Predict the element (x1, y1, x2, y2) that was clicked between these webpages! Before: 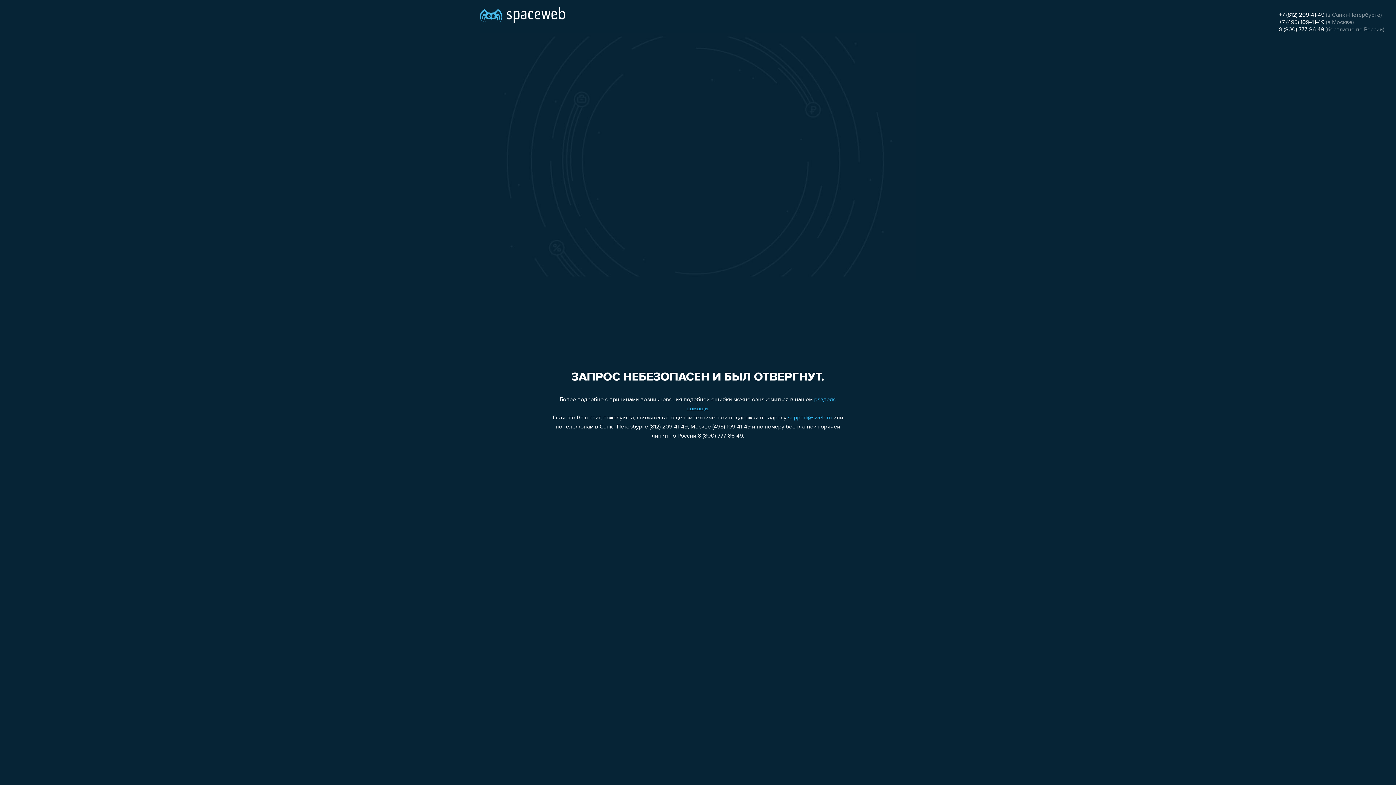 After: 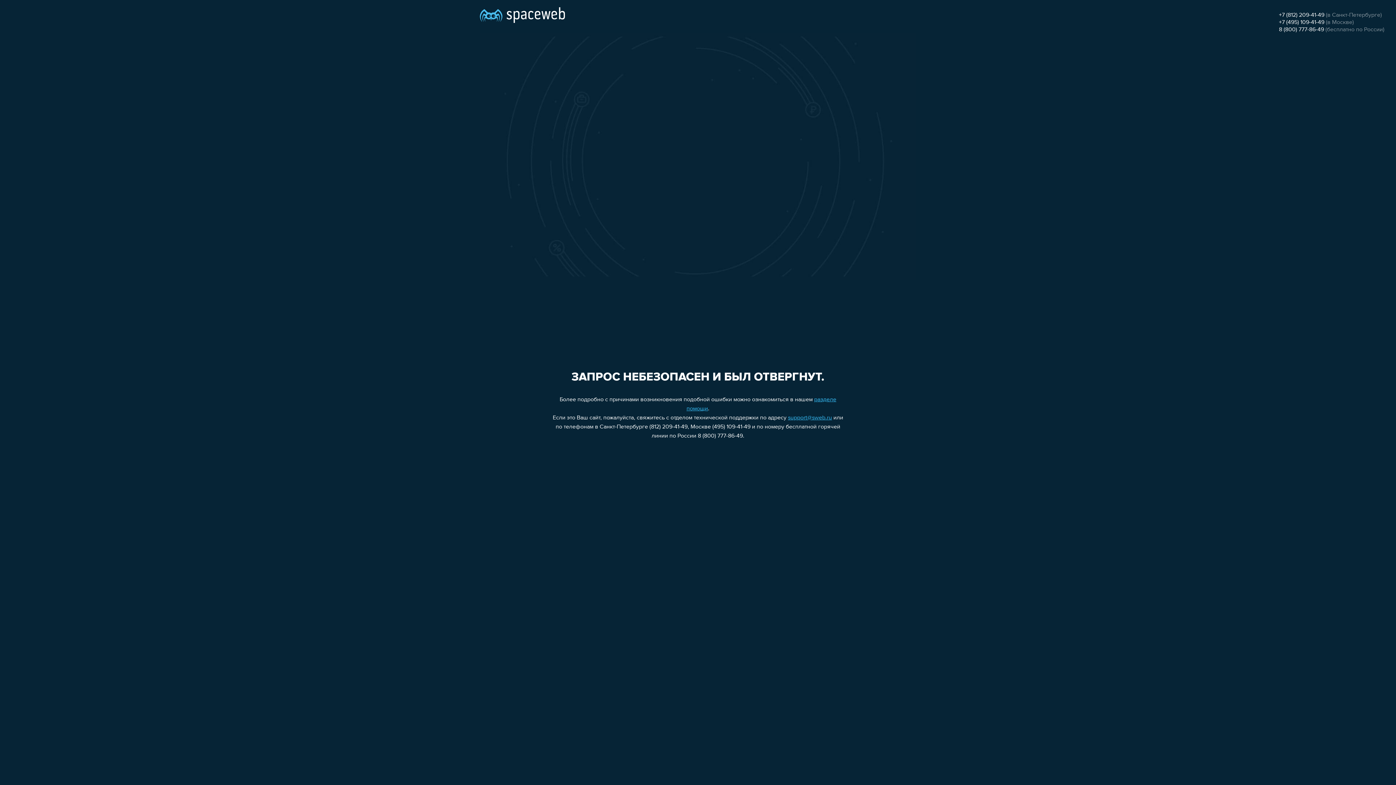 Action: bbox: (1279, 26, 1324, 32) label: 8 (800) 777-86-49